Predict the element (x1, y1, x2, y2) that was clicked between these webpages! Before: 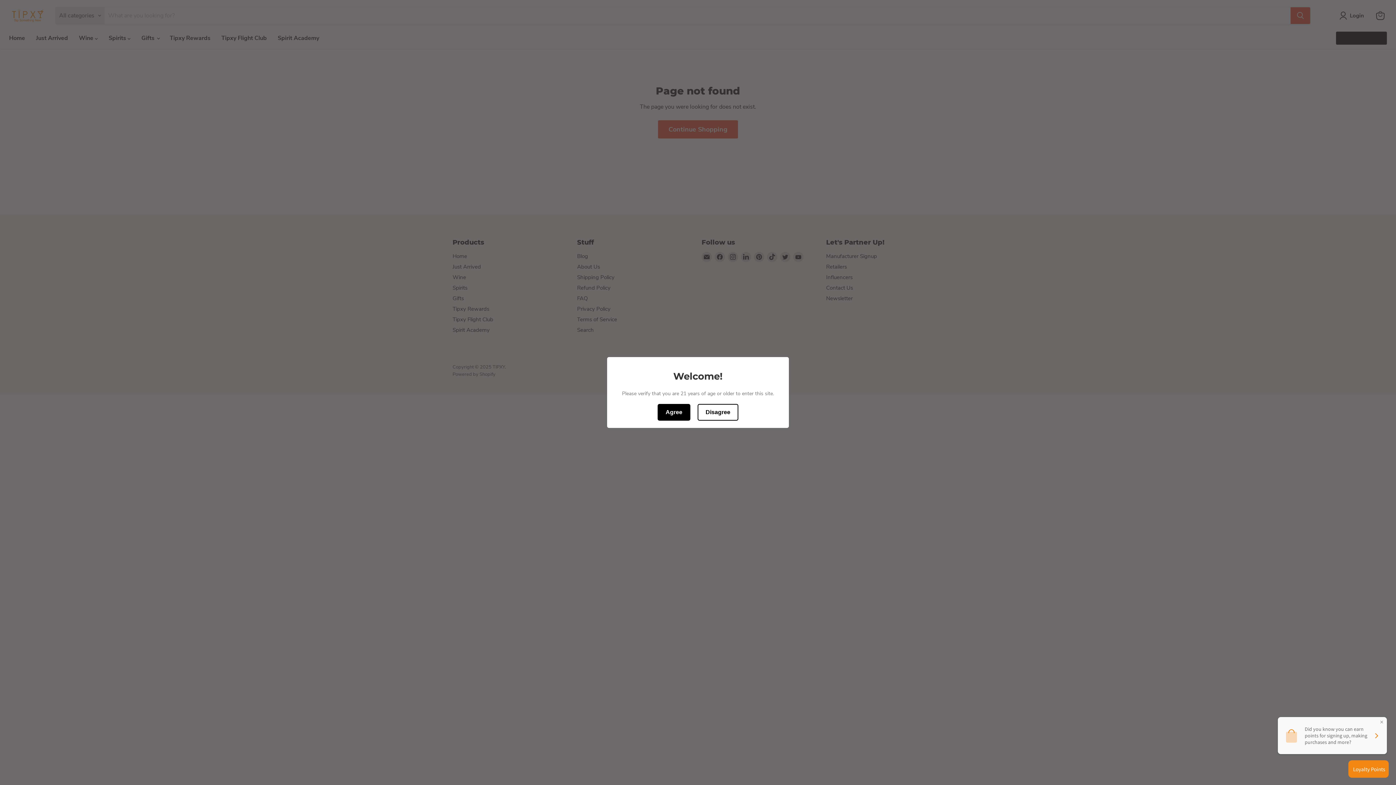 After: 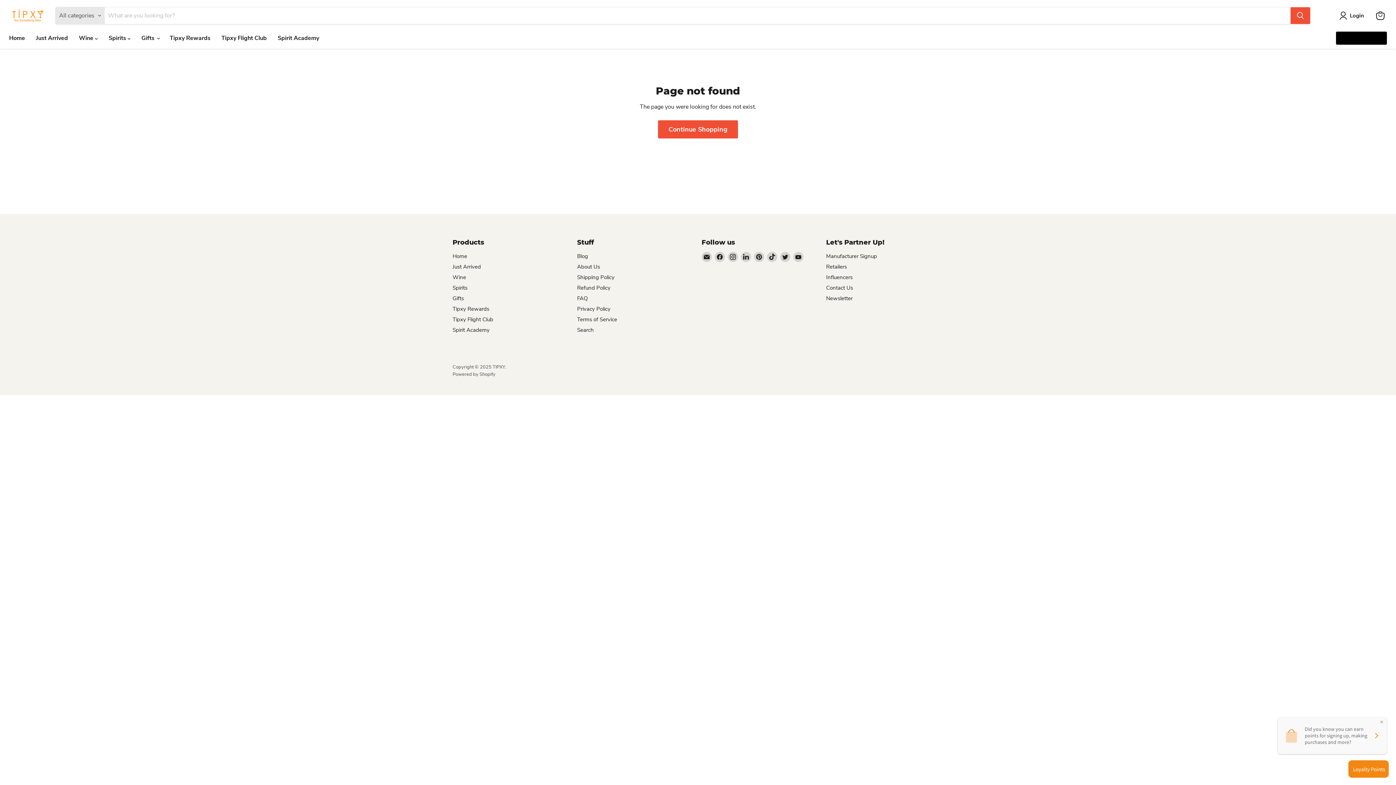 Action: label: Agree bbox: (657, 404, 690, 420)